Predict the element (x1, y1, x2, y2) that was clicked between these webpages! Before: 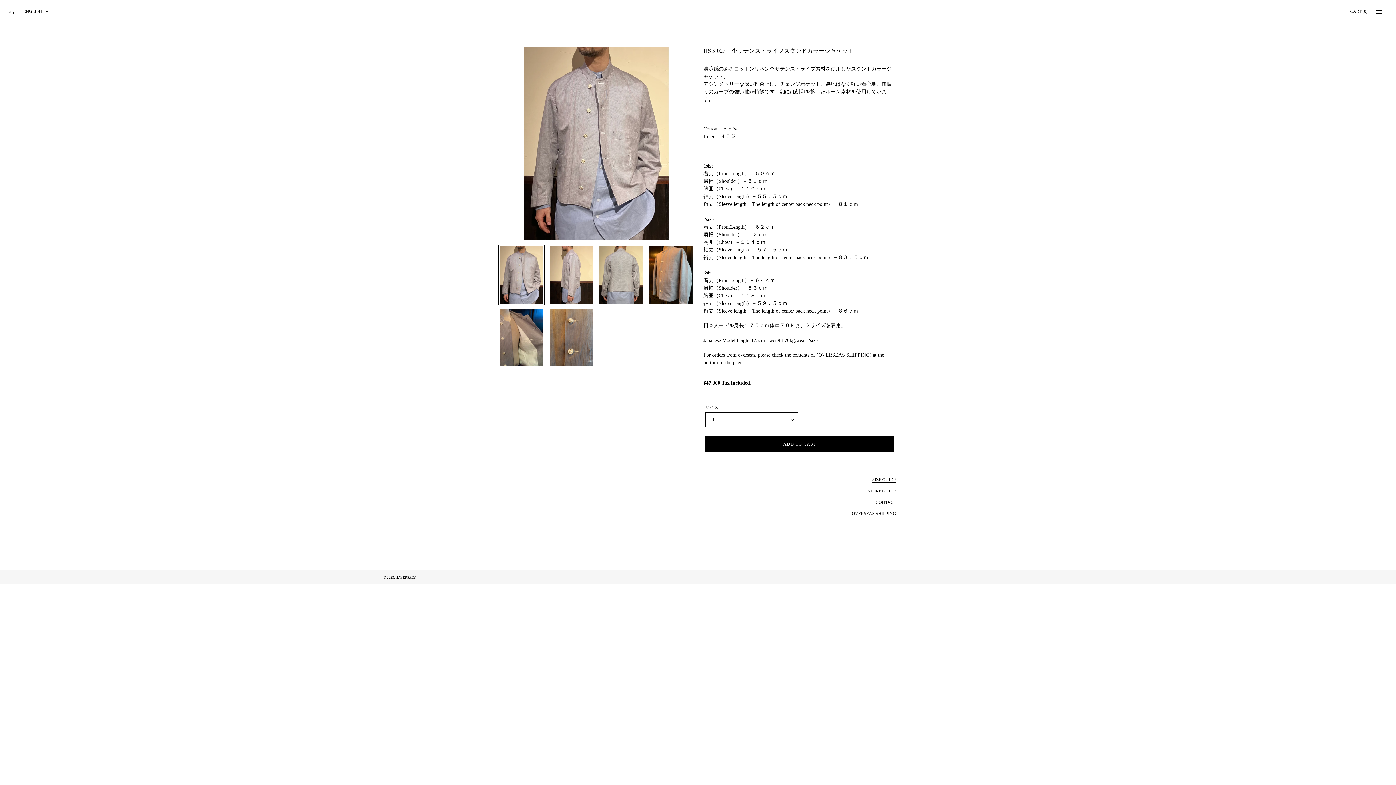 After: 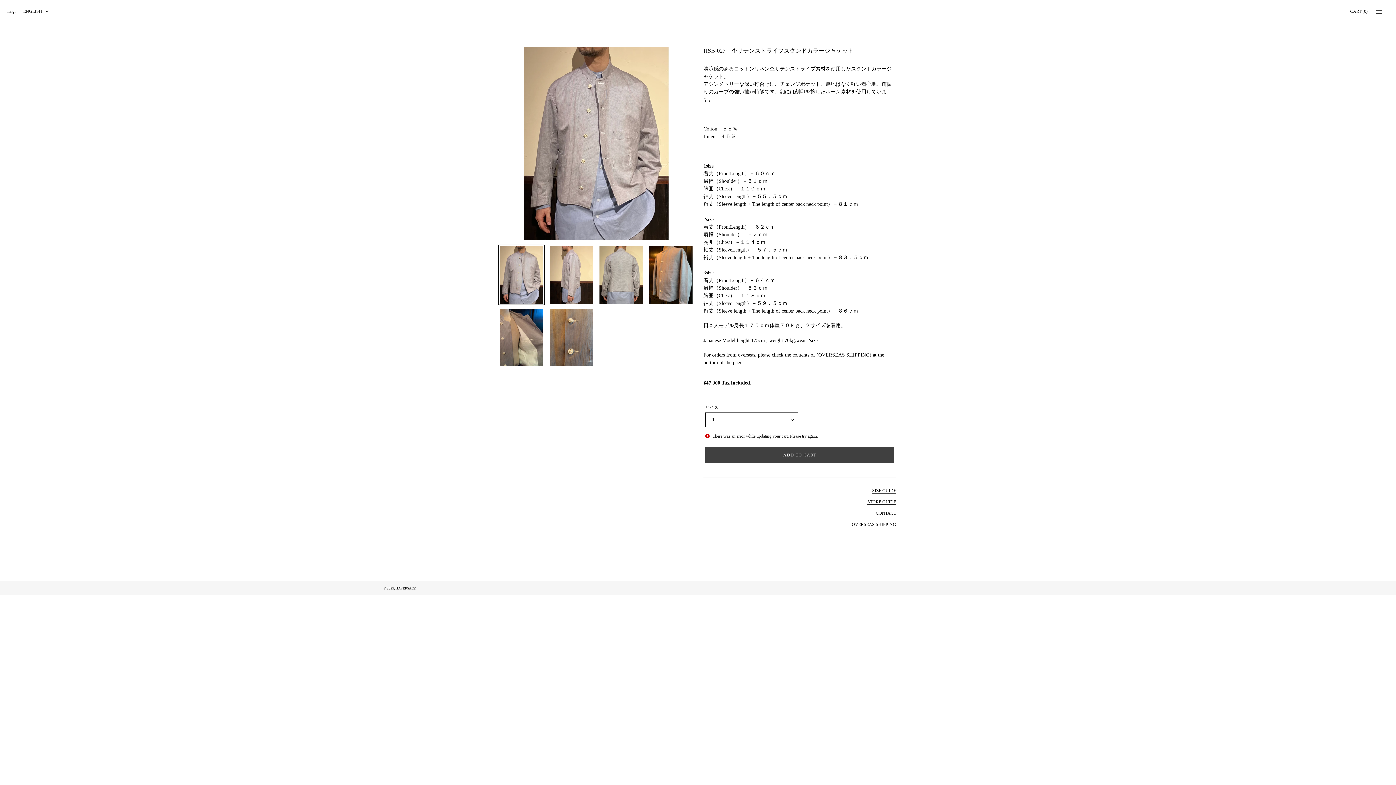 Action: label: Add to cart bbox: (705, 436, 894, 452)